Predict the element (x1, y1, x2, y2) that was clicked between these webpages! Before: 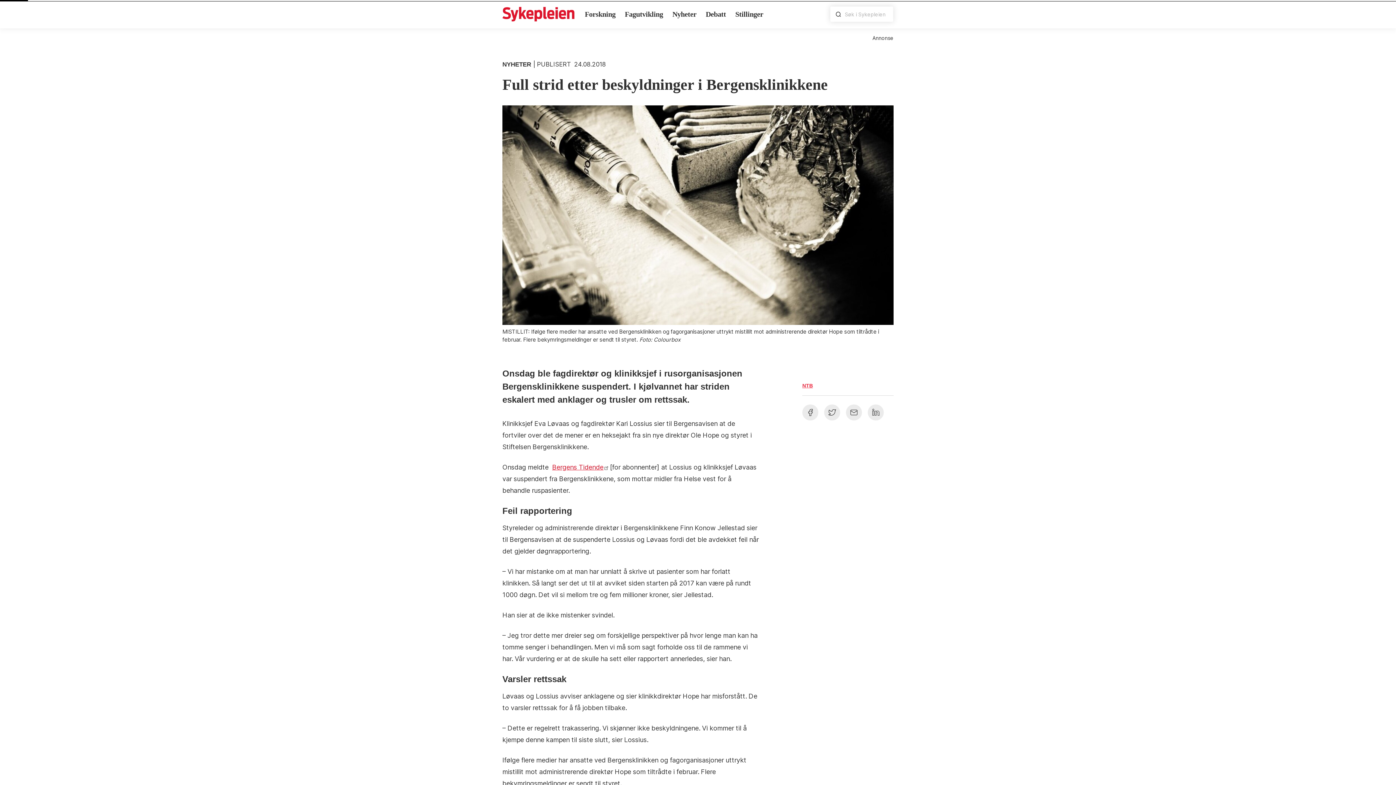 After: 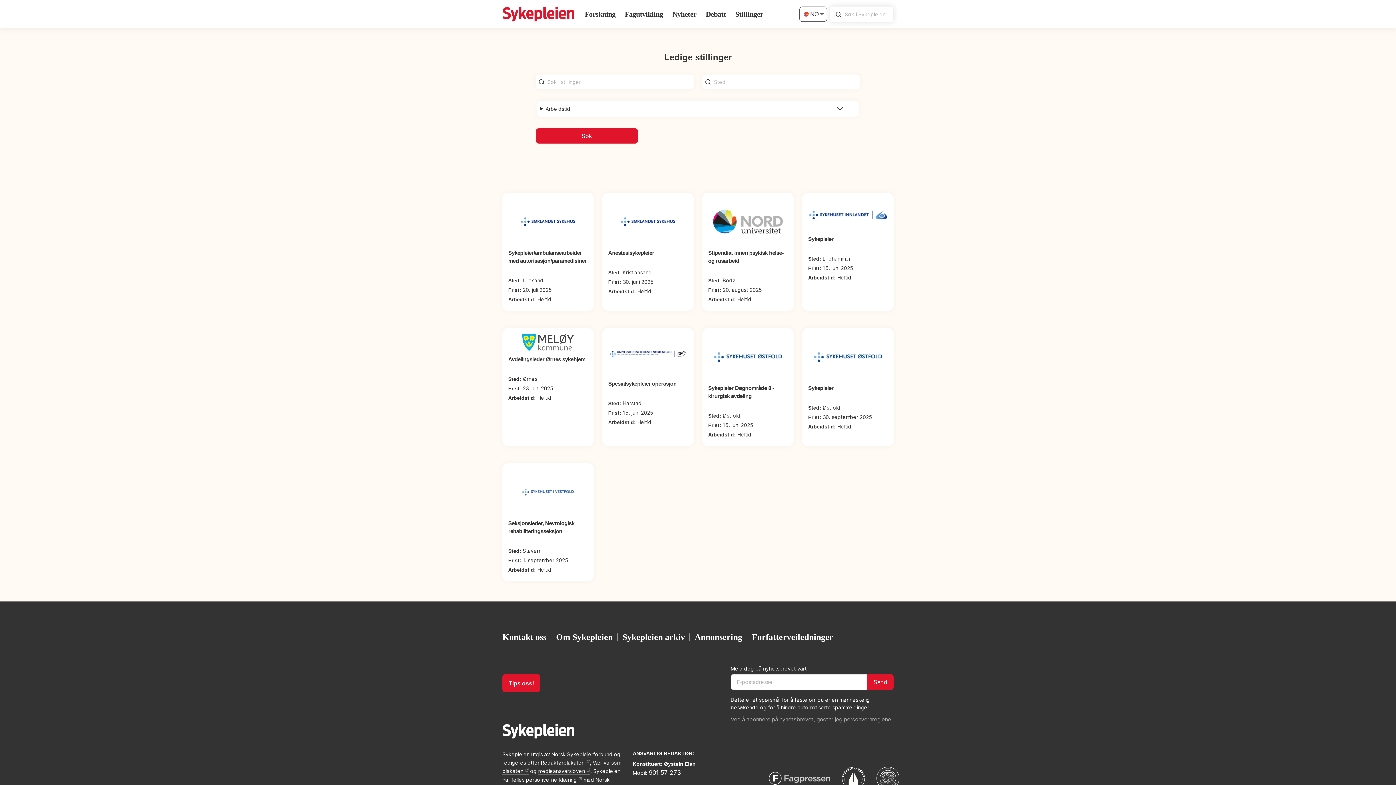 Action: bbox: (732, 5, 766, 22) label: Stillinger